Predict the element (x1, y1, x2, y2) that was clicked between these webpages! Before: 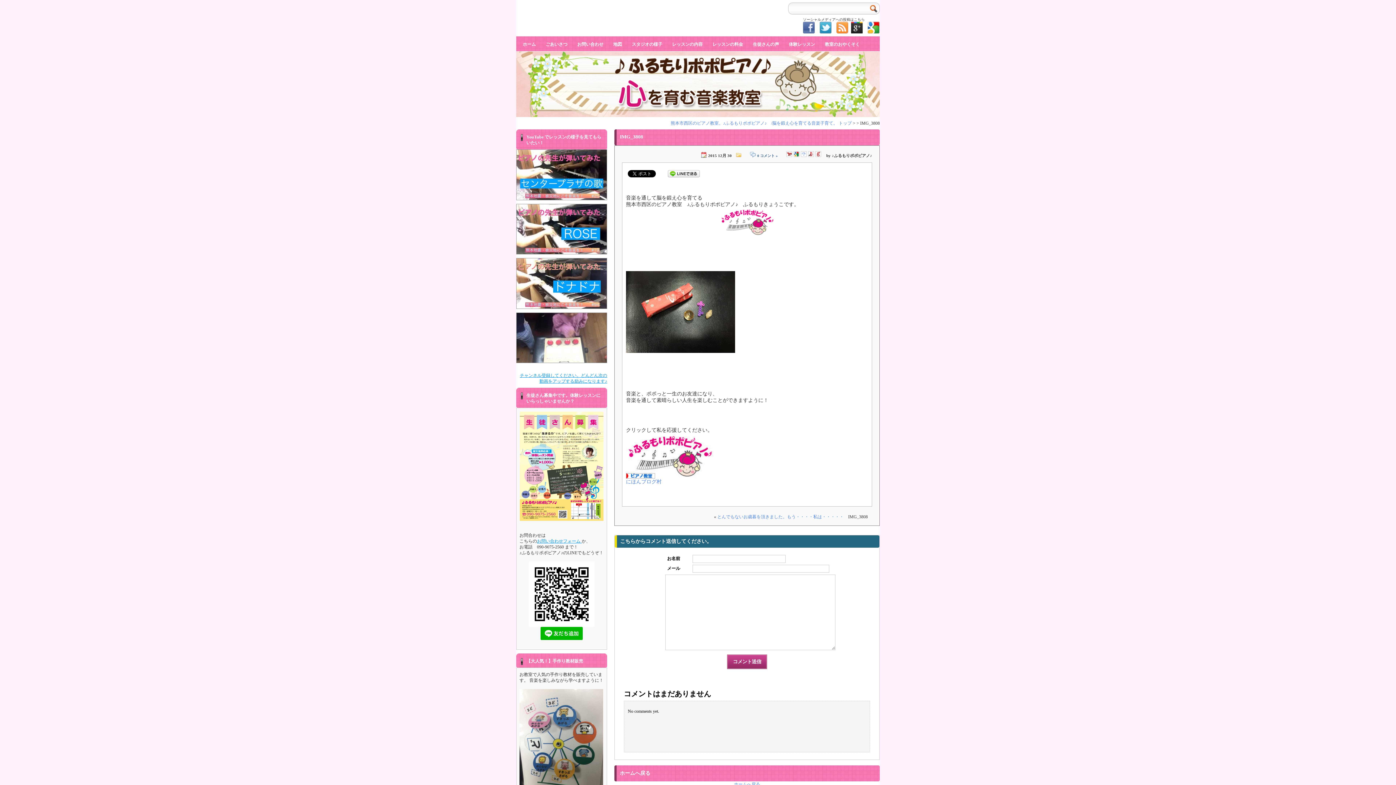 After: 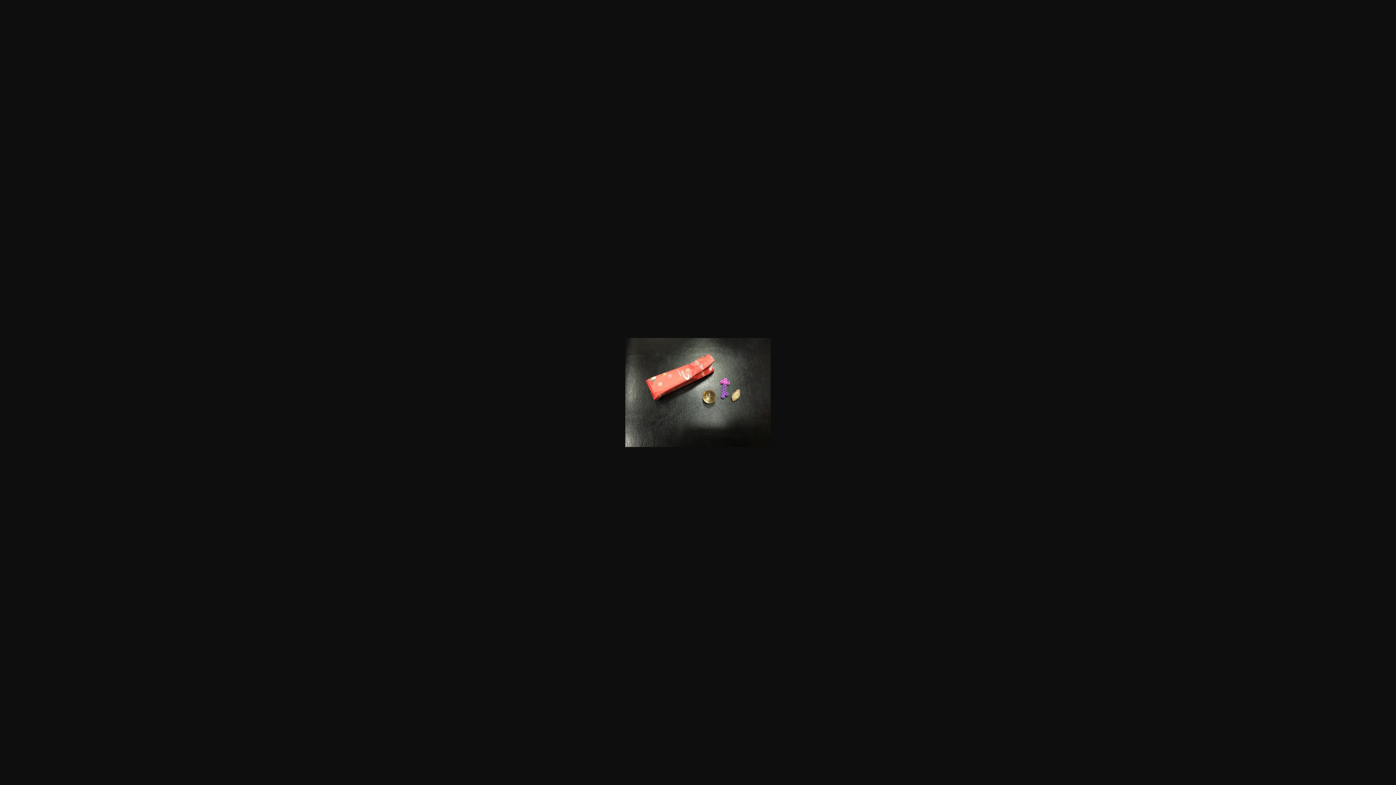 Action: bbox: (626, 347, 735, 354)